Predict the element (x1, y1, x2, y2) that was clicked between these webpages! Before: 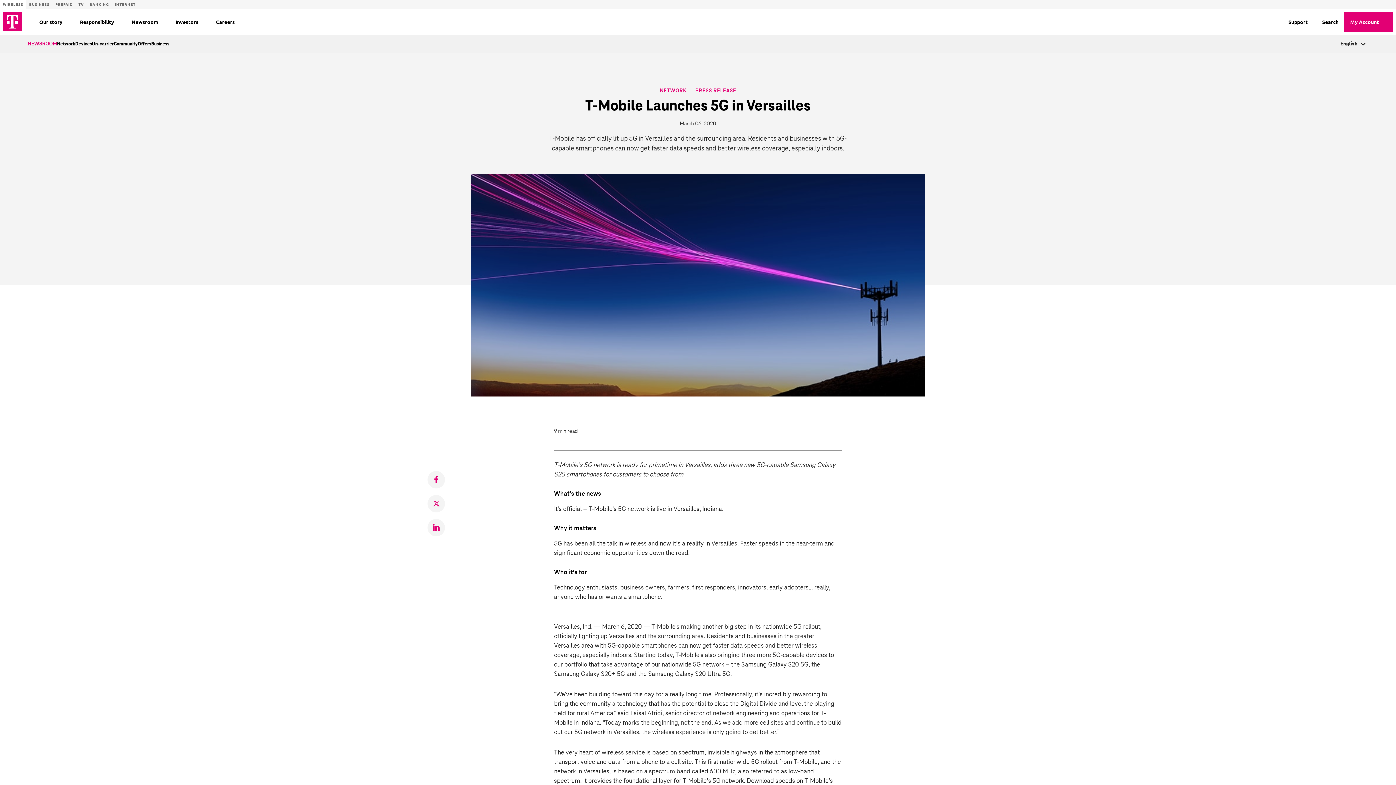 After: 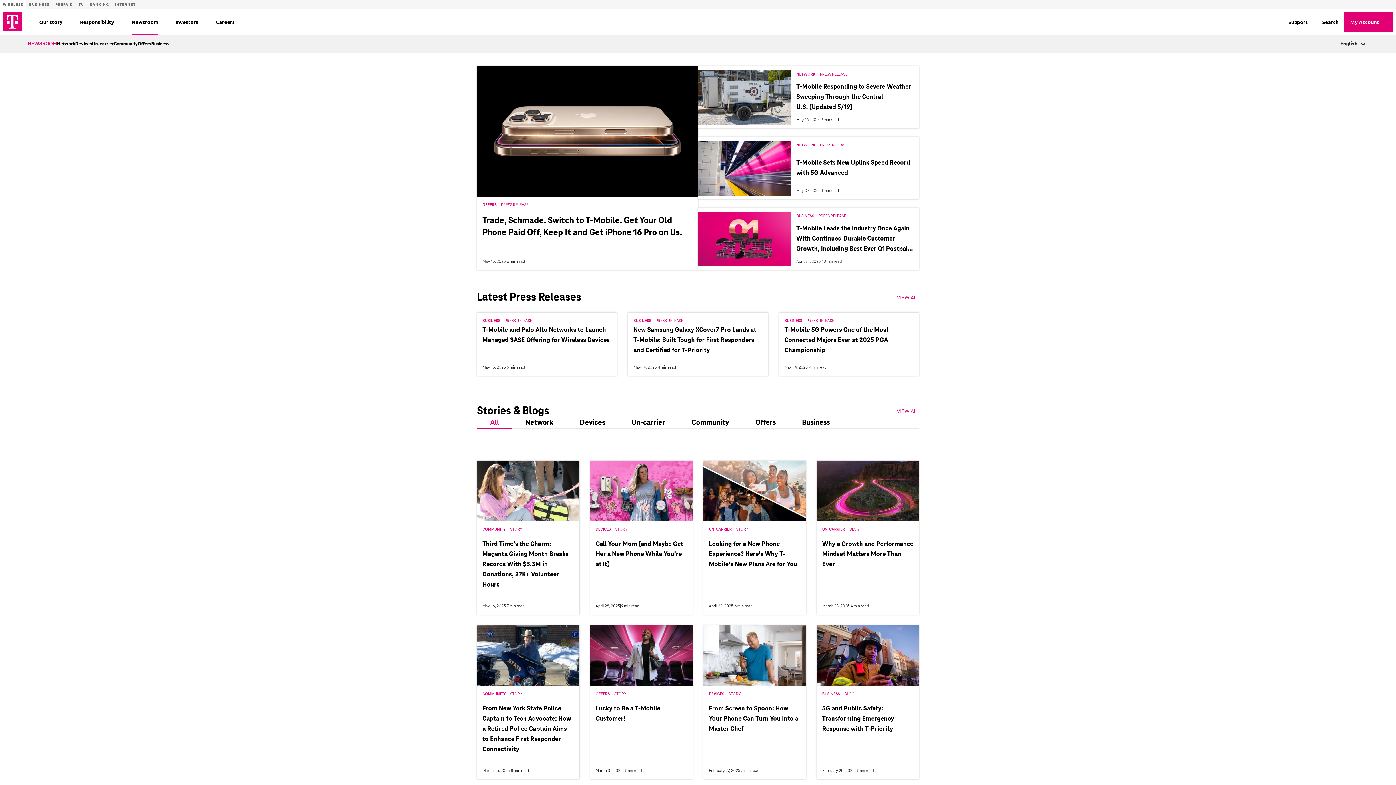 Action: label: Newsroom bbox: (112, 17, 139, 26)